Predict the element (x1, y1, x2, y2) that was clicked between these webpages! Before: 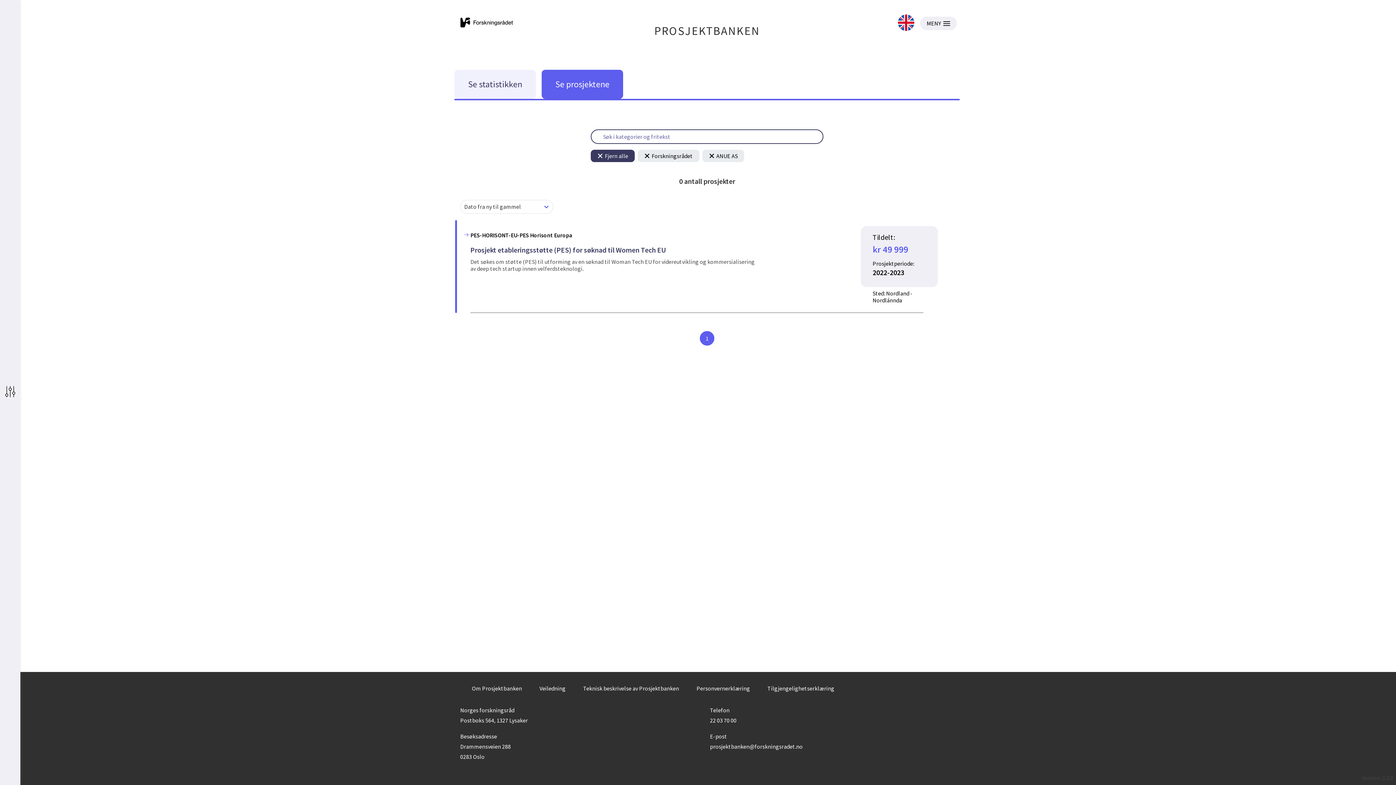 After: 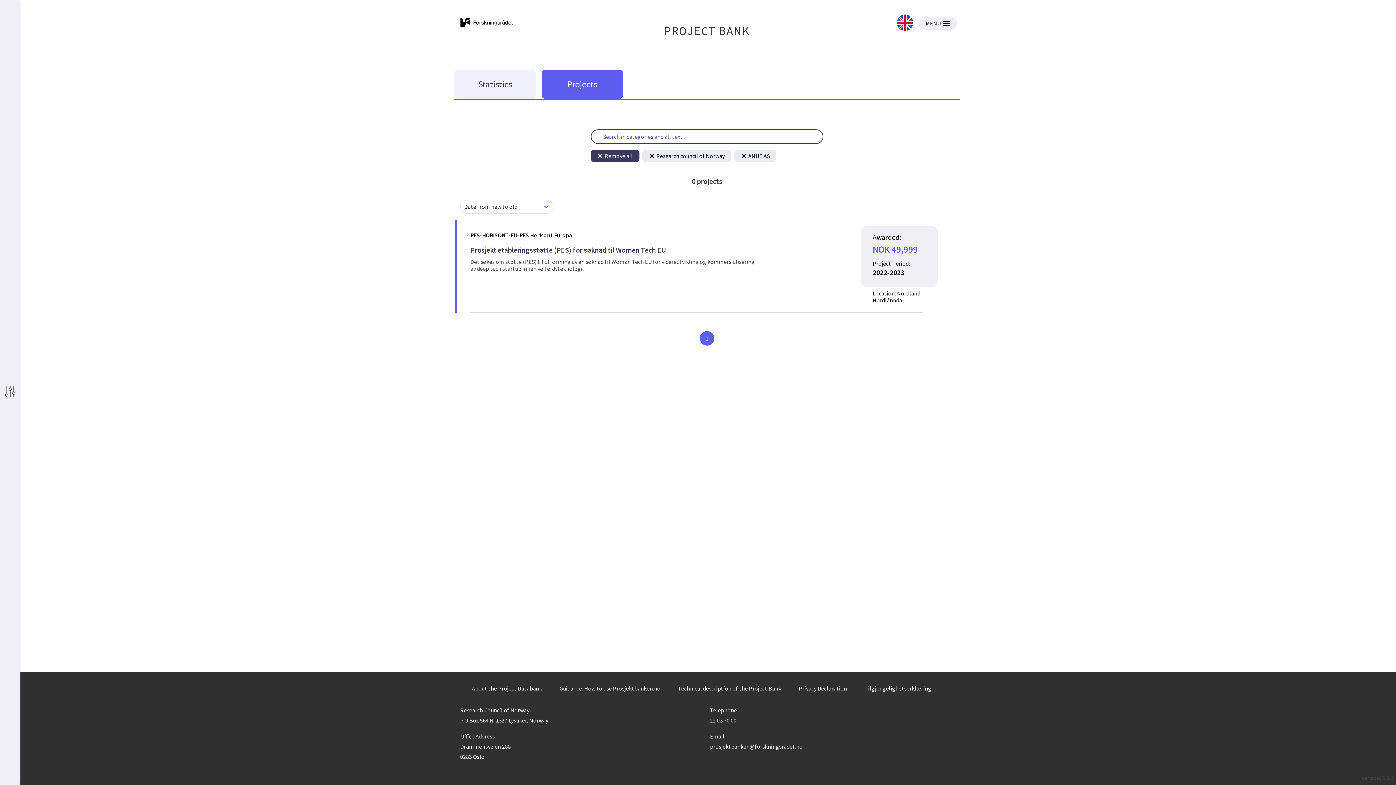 Action: bbox: (898, 14, 914, 32)